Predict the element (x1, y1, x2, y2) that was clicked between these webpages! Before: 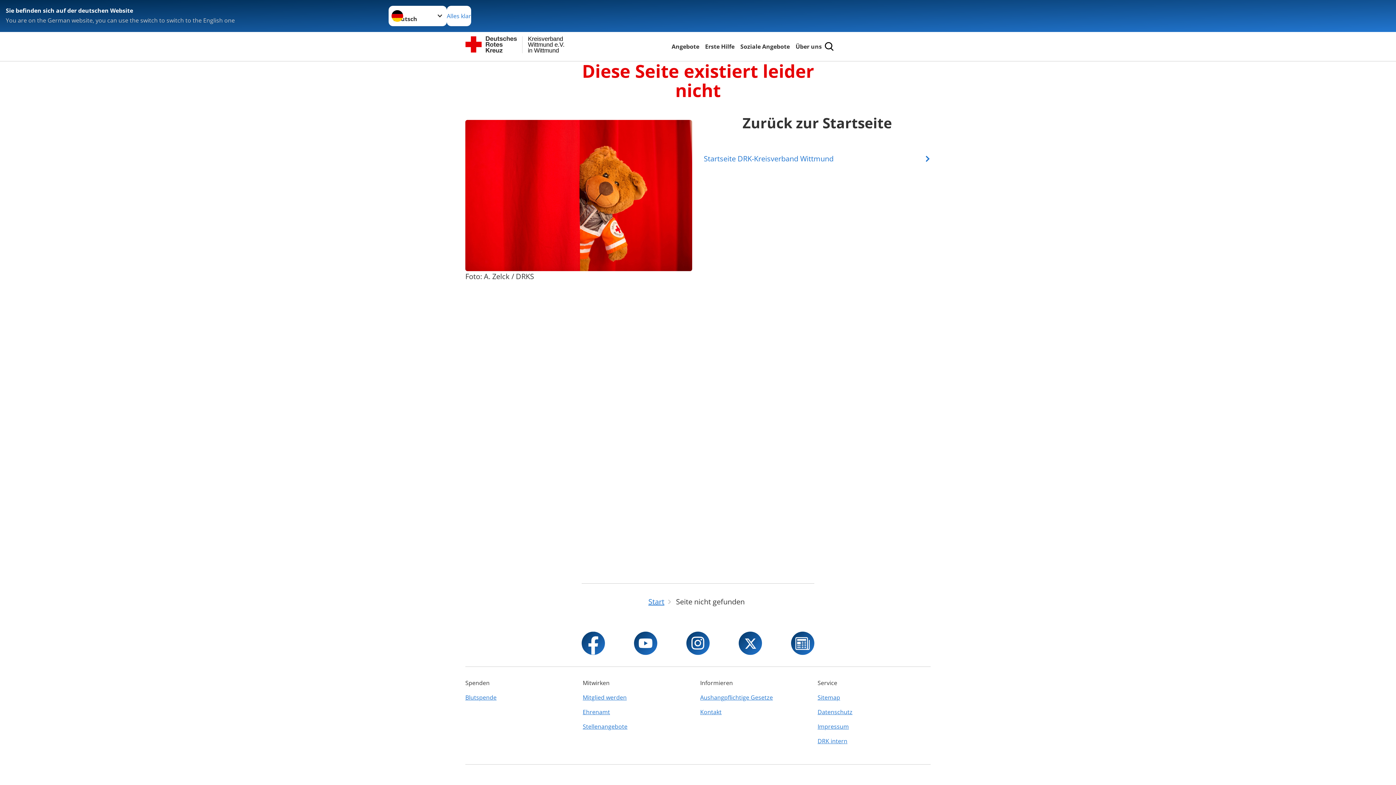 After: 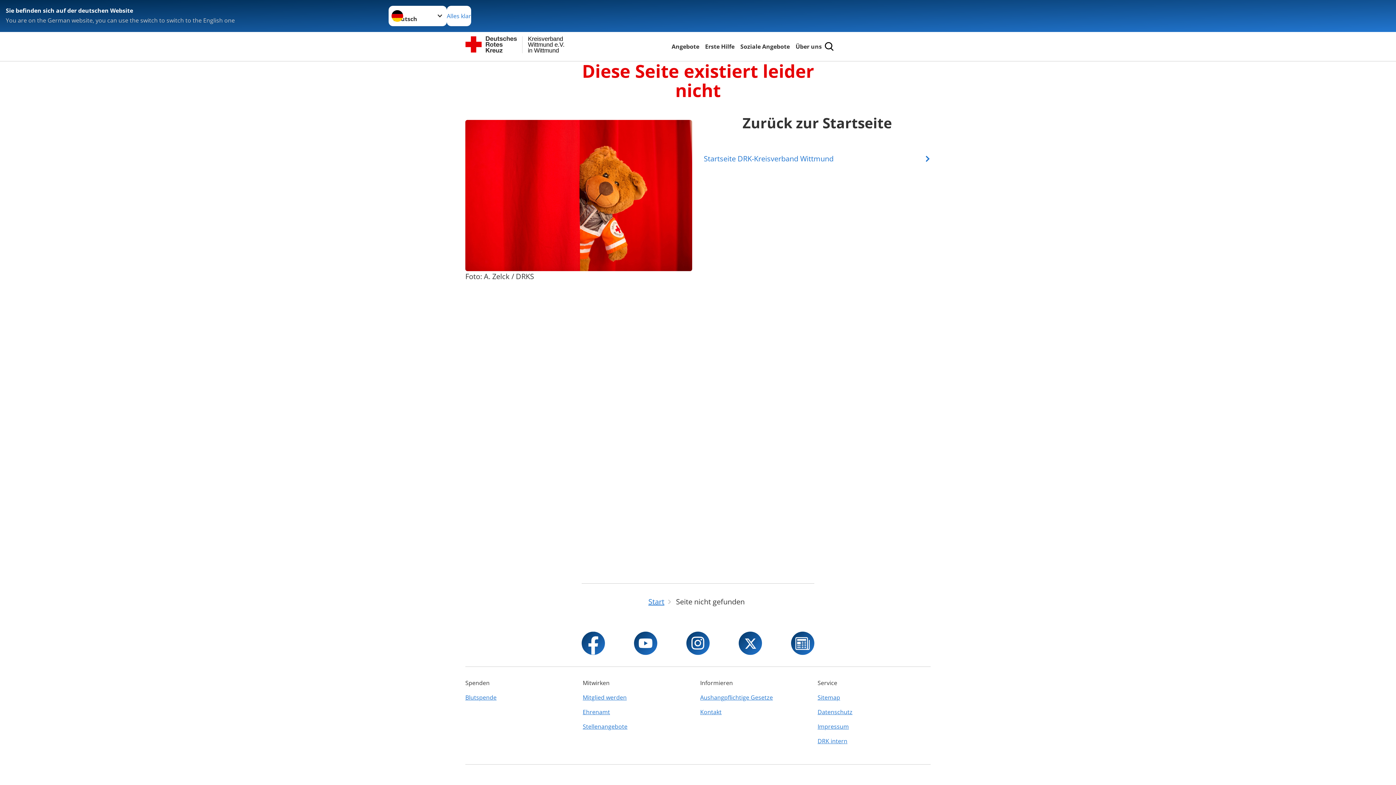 Action: bbox: (817, 734, 930, 748) label: DRK intern